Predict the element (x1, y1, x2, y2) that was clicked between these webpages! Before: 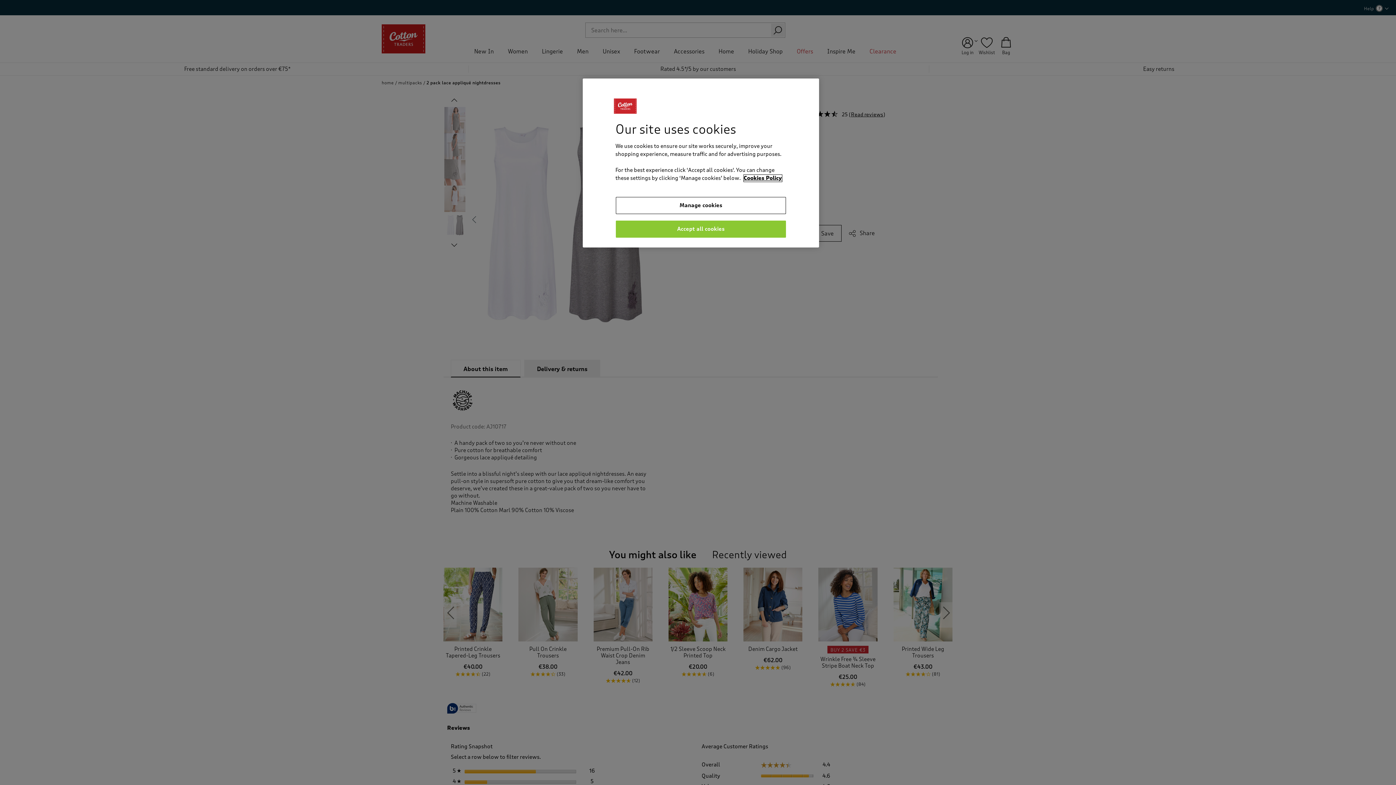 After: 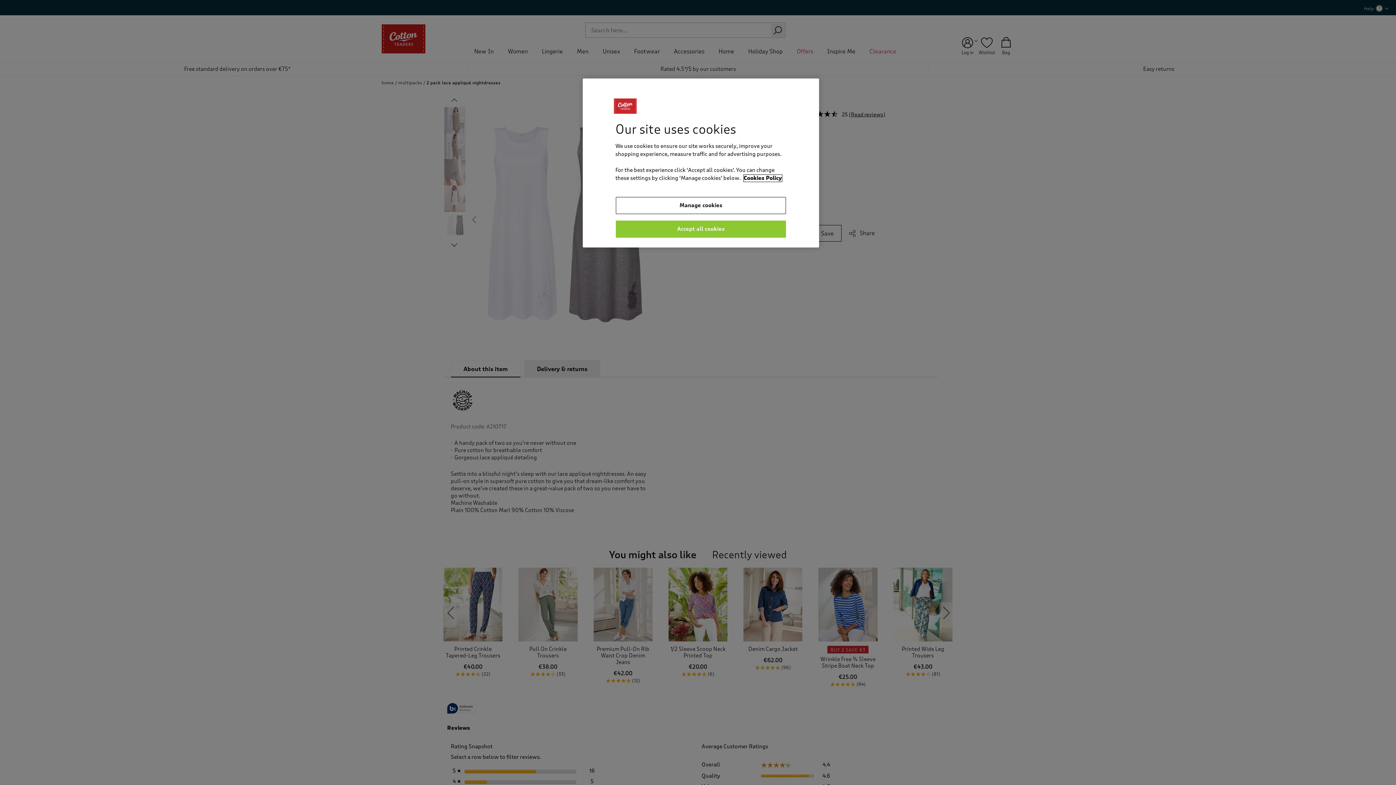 Action: bbox: (743, 174, 782, 181) label: More information about your privacy, opens in a new tab